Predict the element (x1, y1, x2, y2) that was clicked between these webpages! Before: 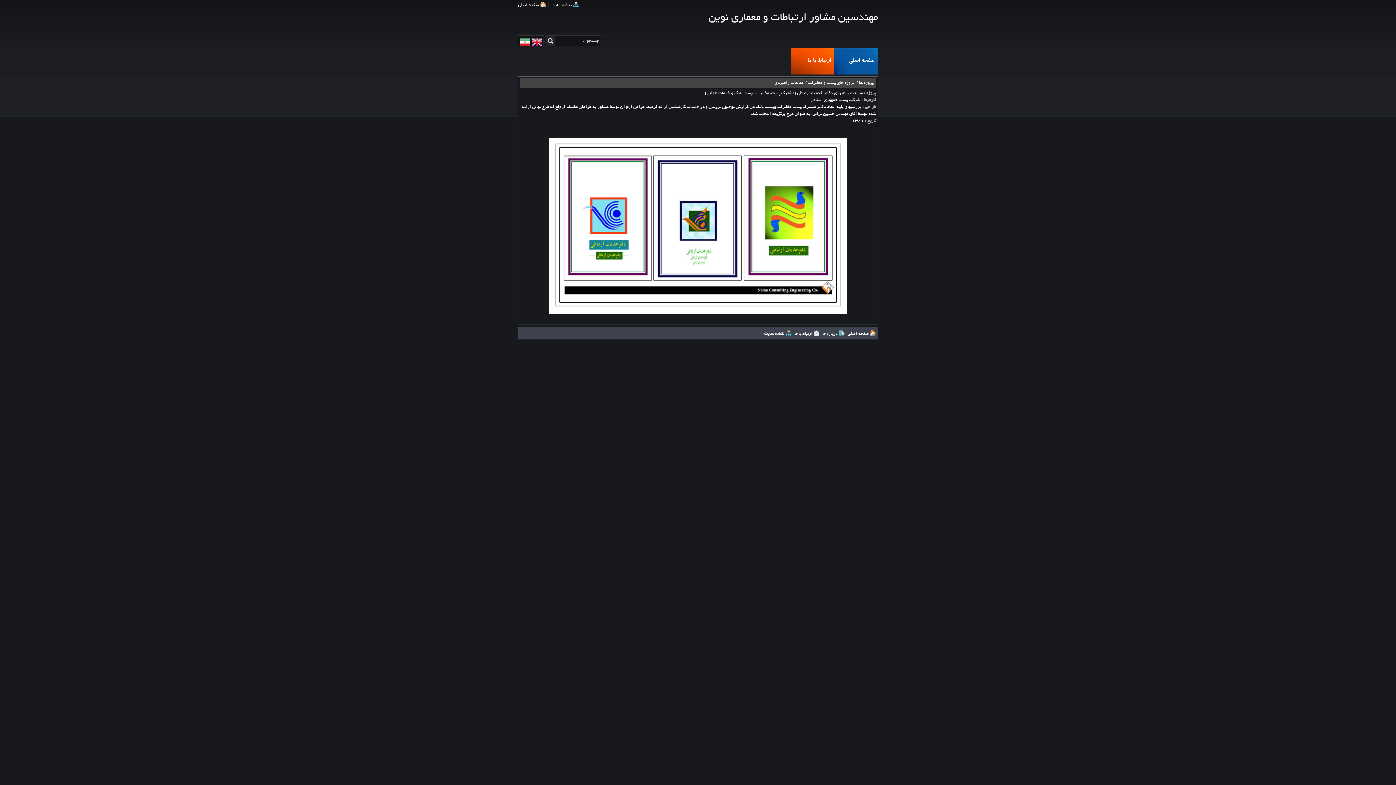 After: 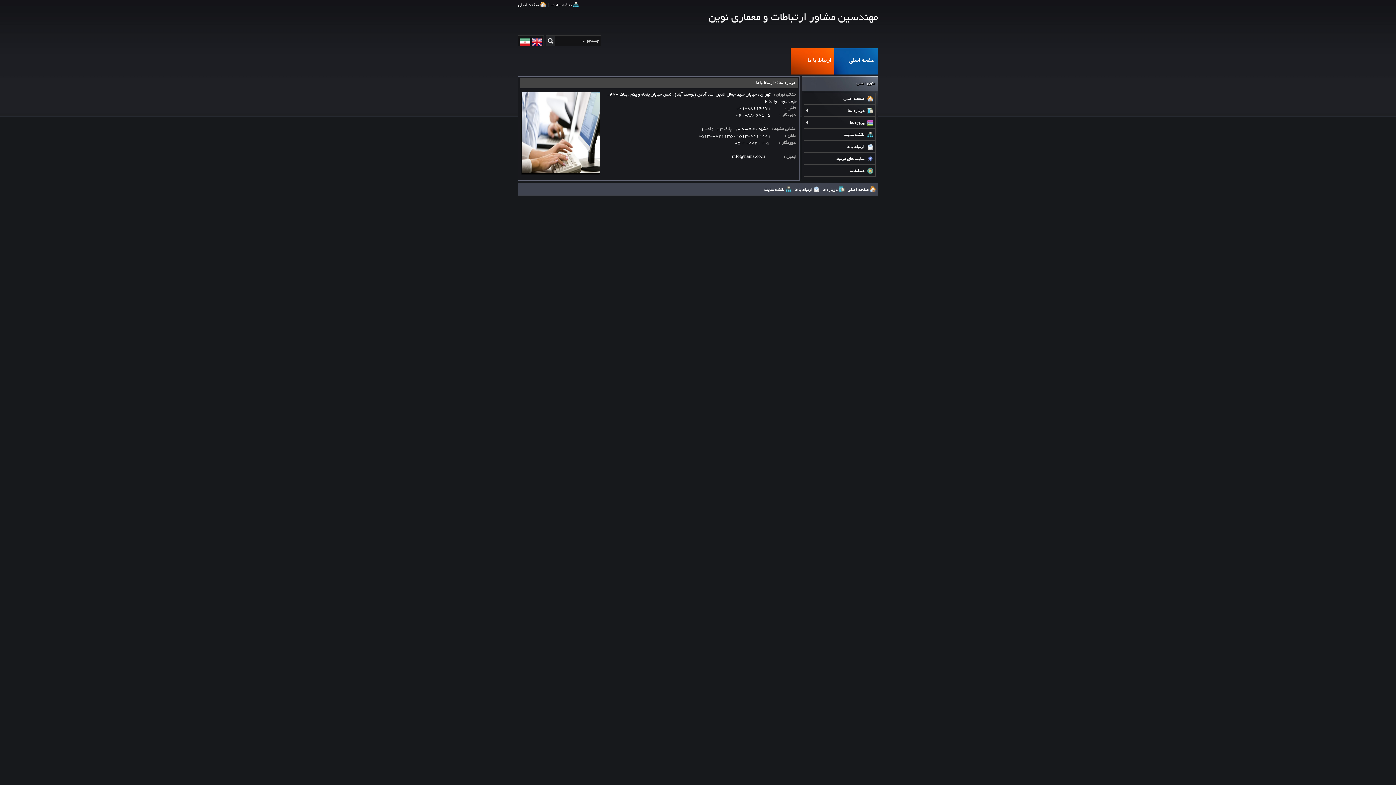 Action: label:  ارتباط با ما bbox: (794, 331, 819, 336)